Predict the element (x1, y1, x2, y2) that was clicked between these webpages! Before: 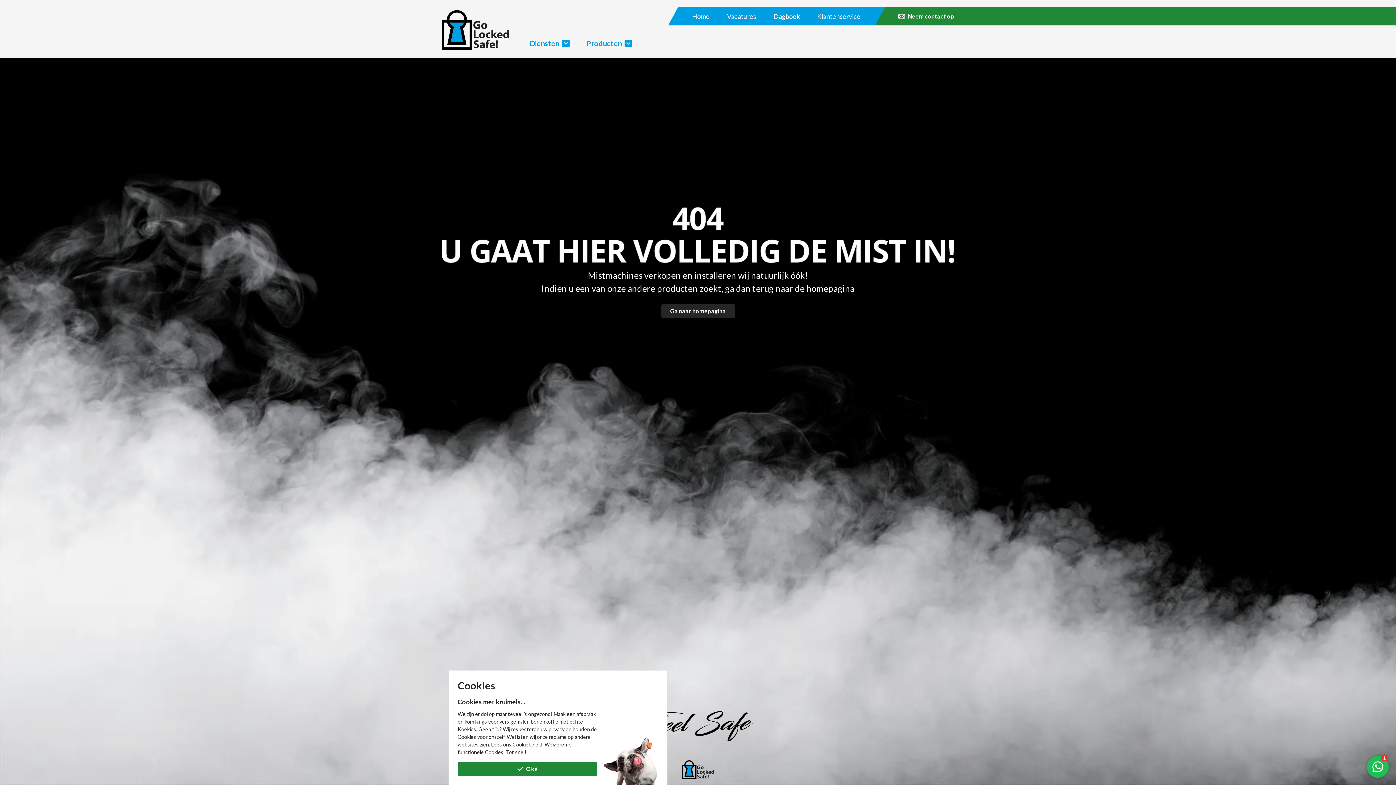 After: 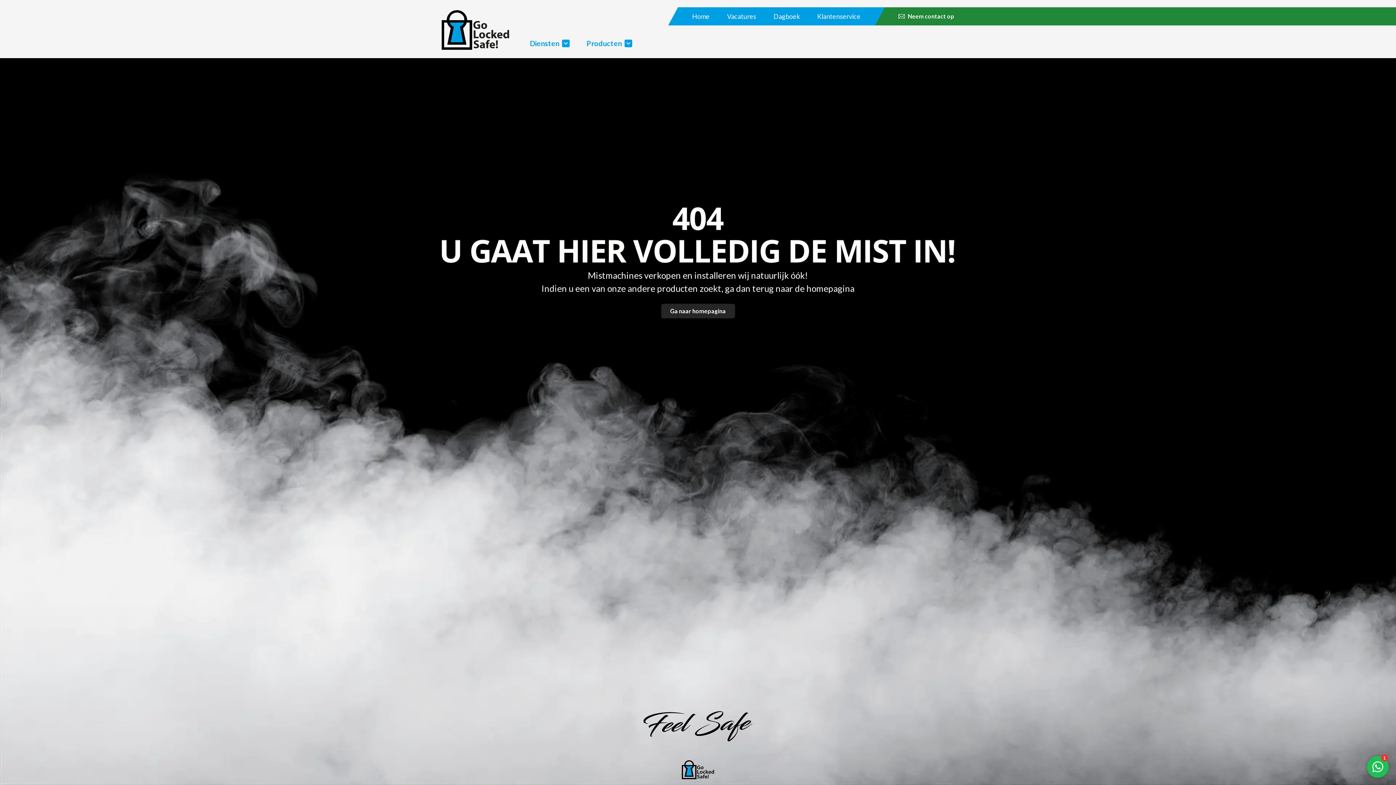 Action: label: Weigeren bbox: (544, 741, 567, 748)